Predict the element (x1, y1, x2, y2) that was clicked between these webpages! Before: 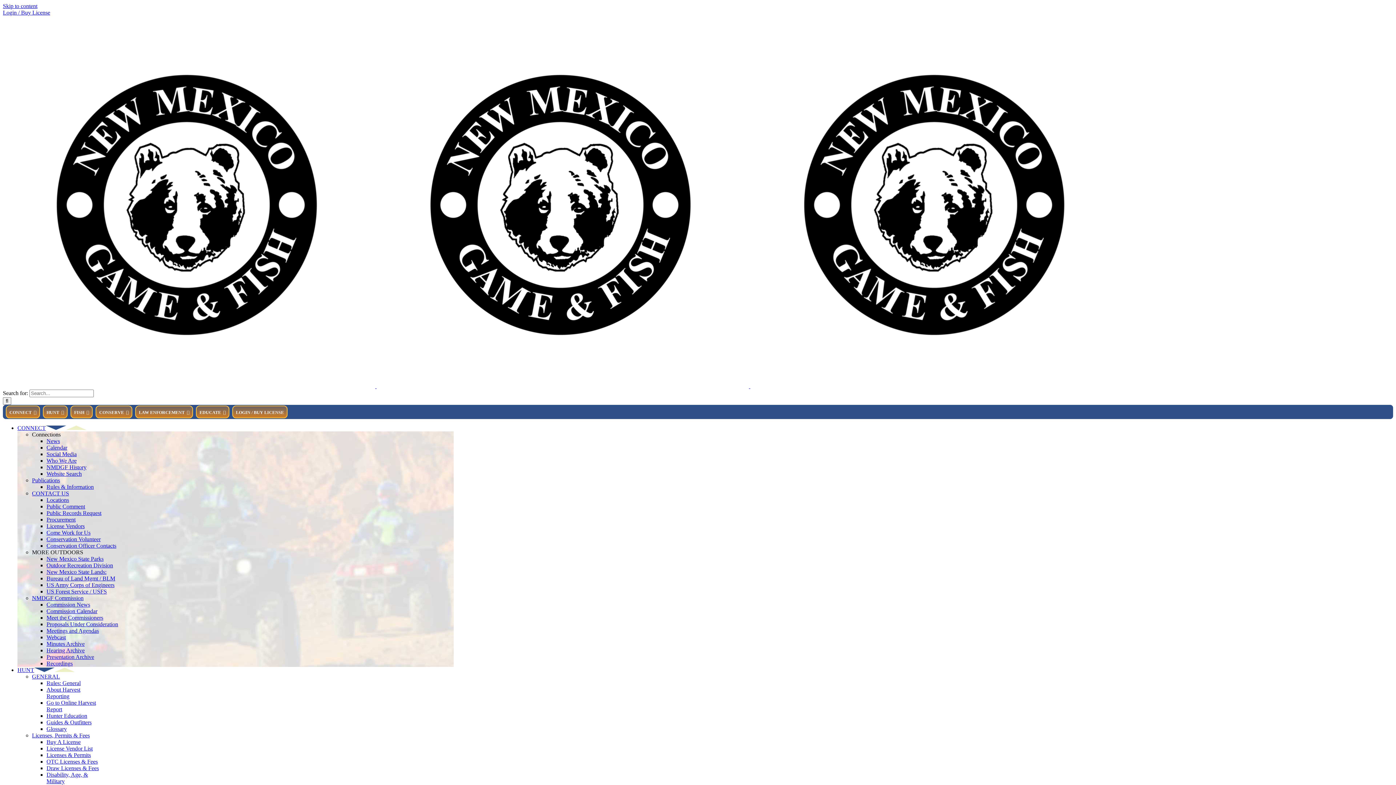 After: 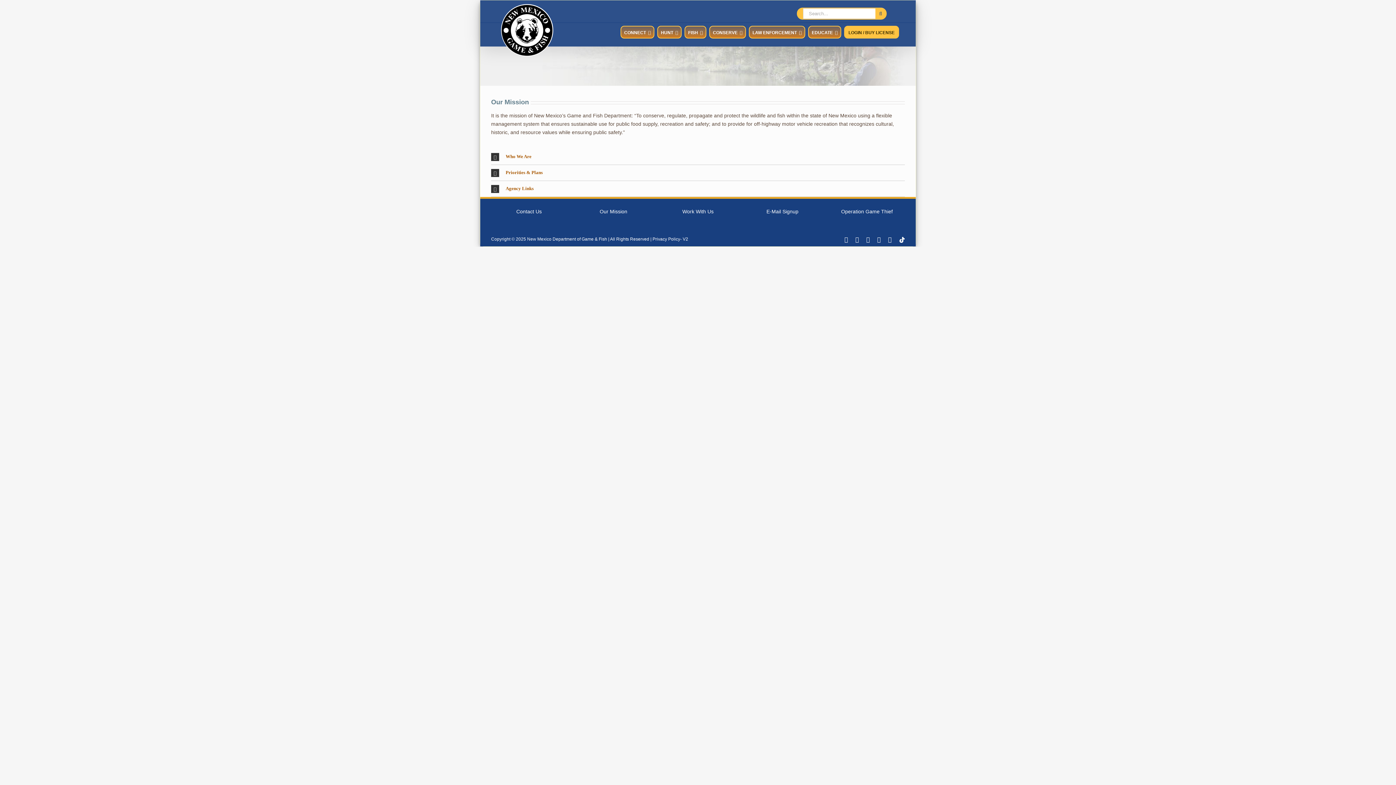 Action: bbox: (46, 457, 76, 464) label: Who We Are